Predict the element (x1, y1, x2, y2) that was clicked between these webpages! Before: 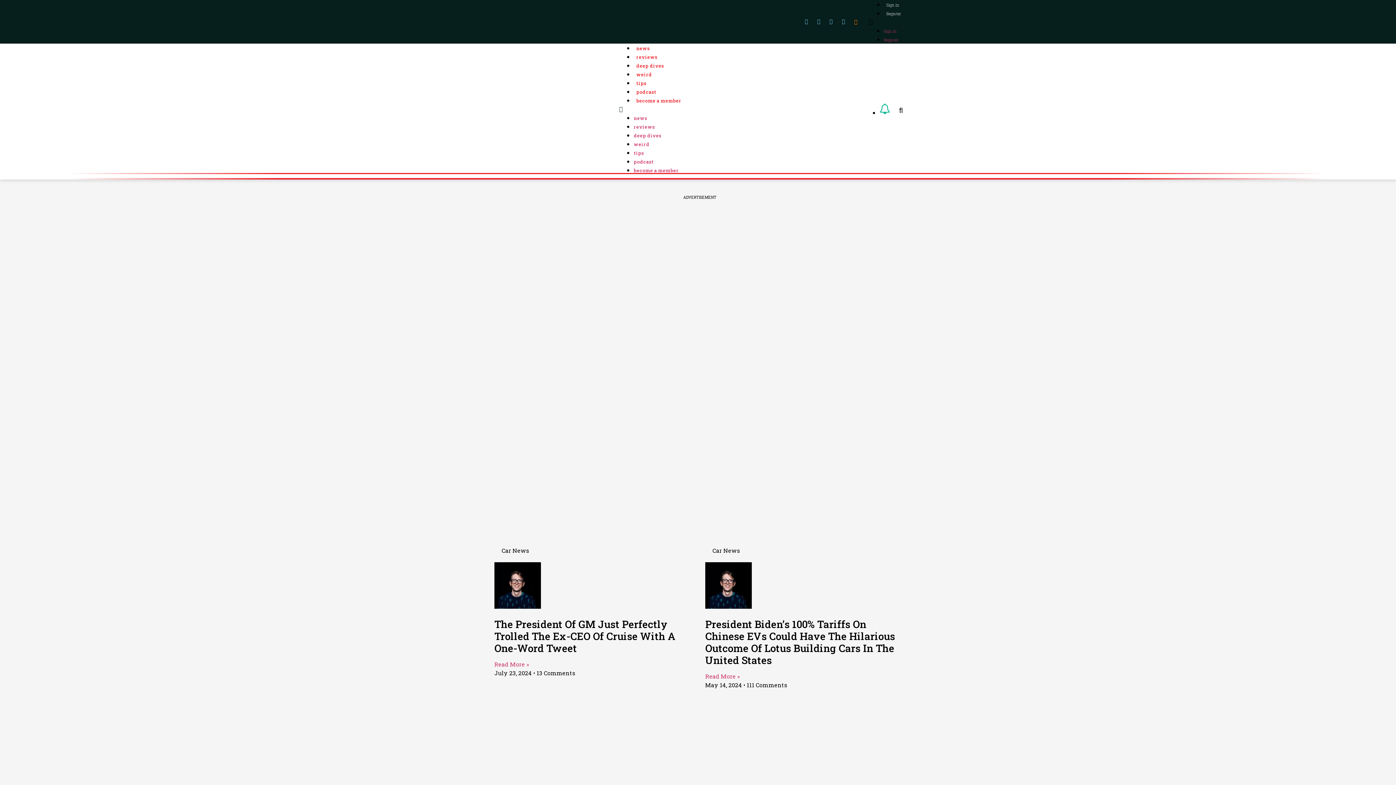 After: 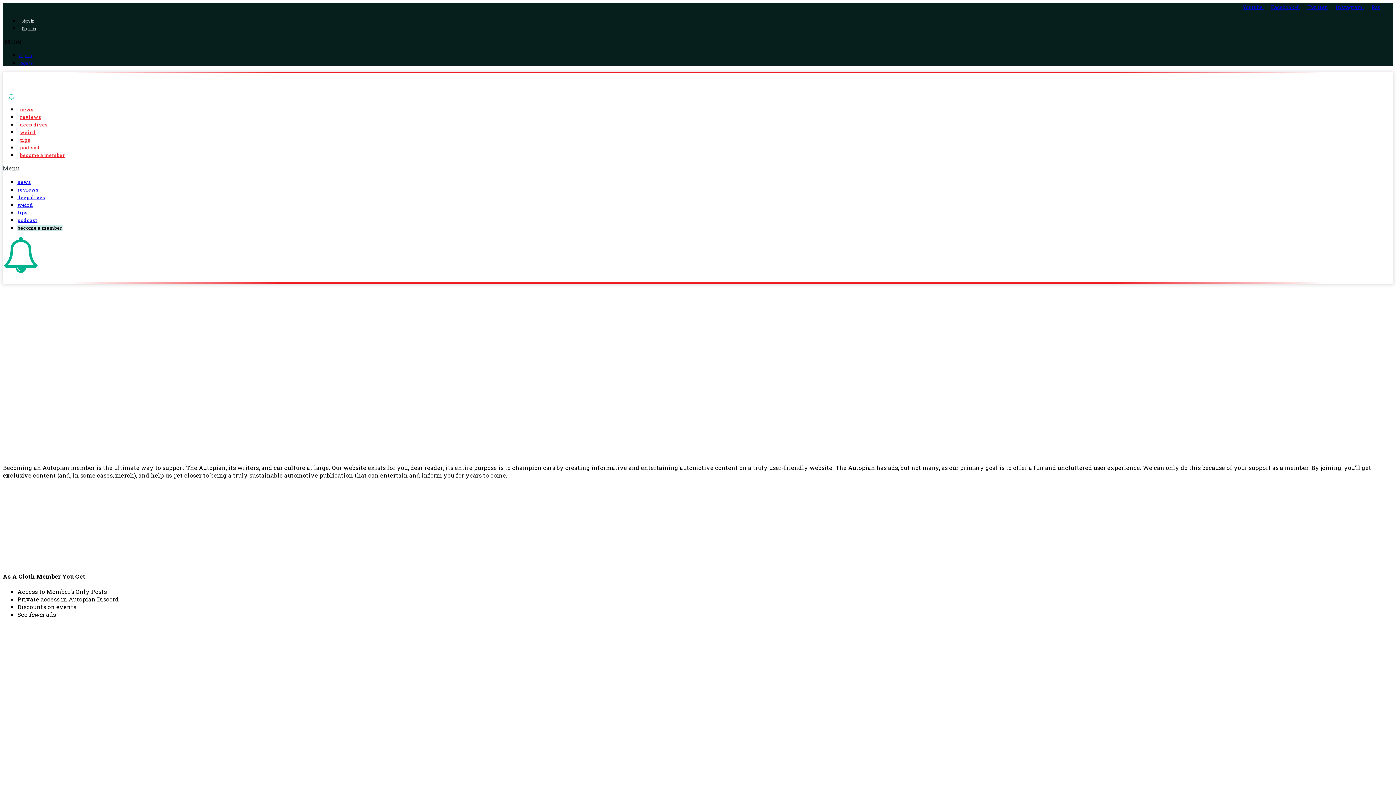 Action: label: become a member bbox: (633, 97, 684, 104)